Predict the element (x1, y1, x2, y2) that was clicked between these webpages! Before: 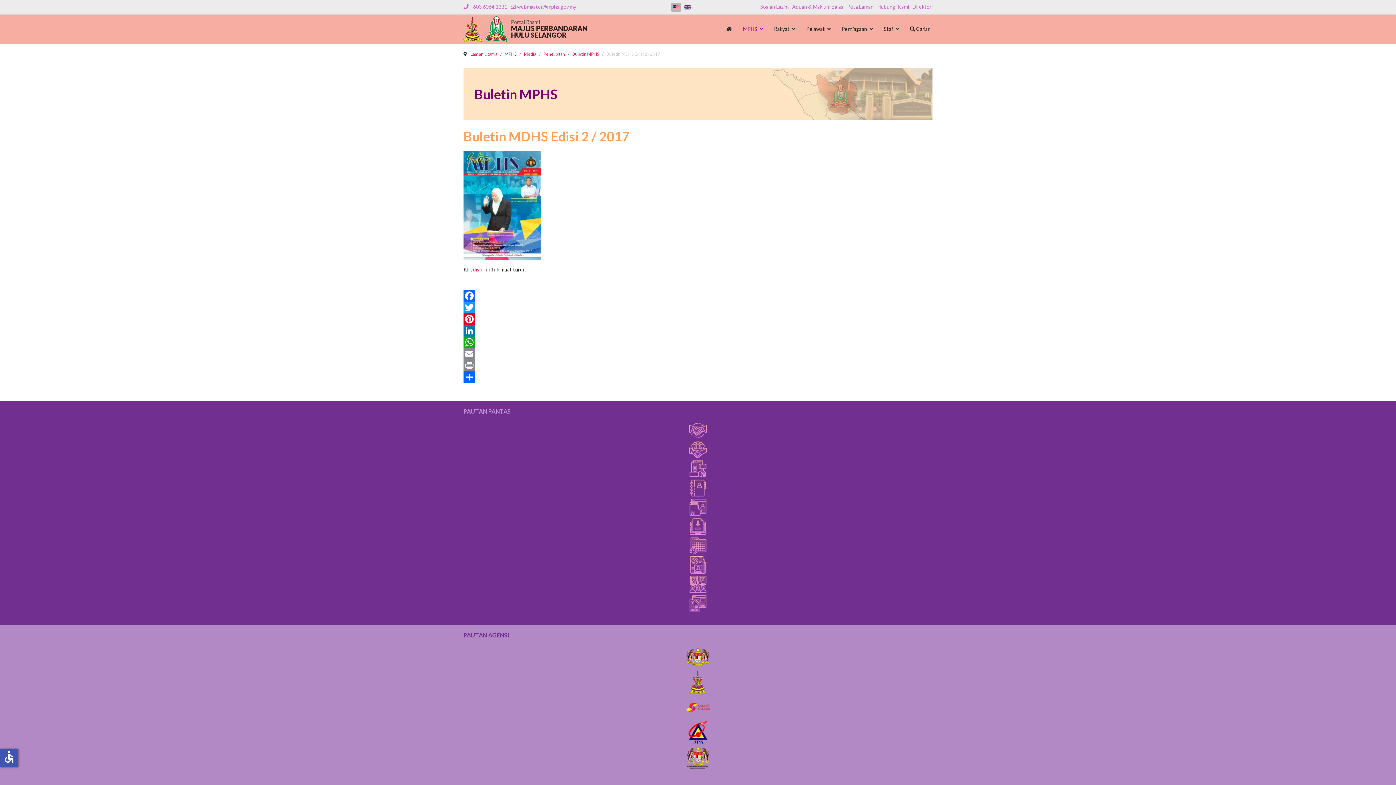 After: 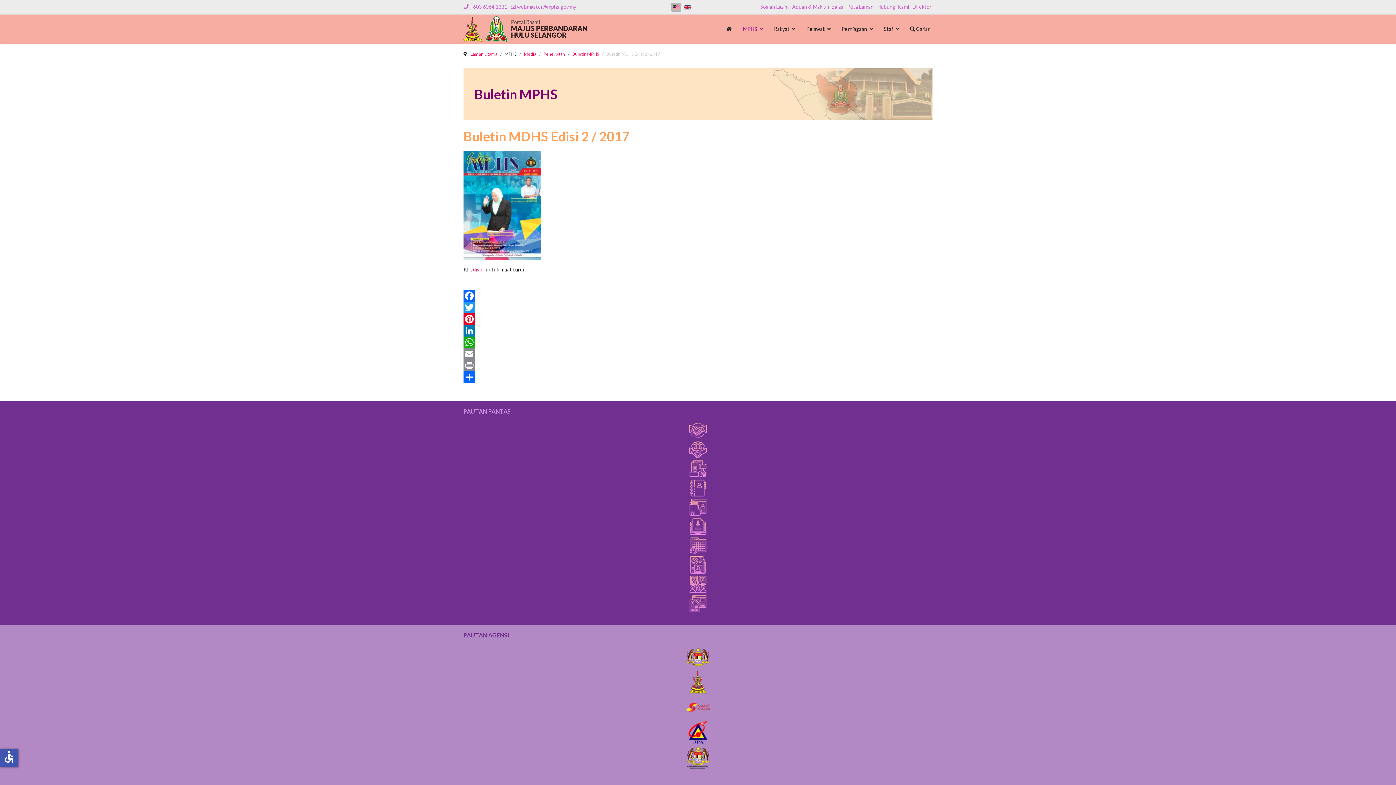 Action: label: Twitter bbox: (463, 301, 932, 313)